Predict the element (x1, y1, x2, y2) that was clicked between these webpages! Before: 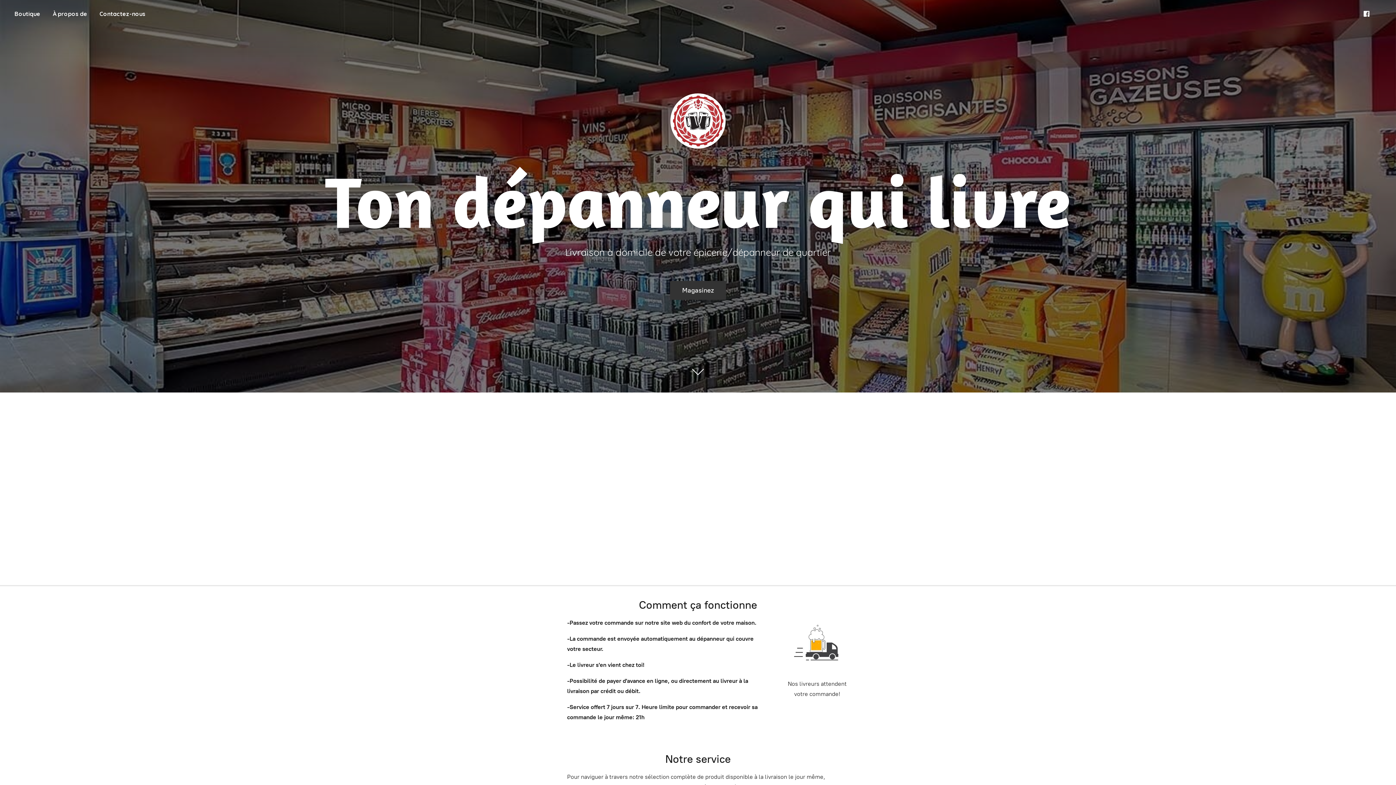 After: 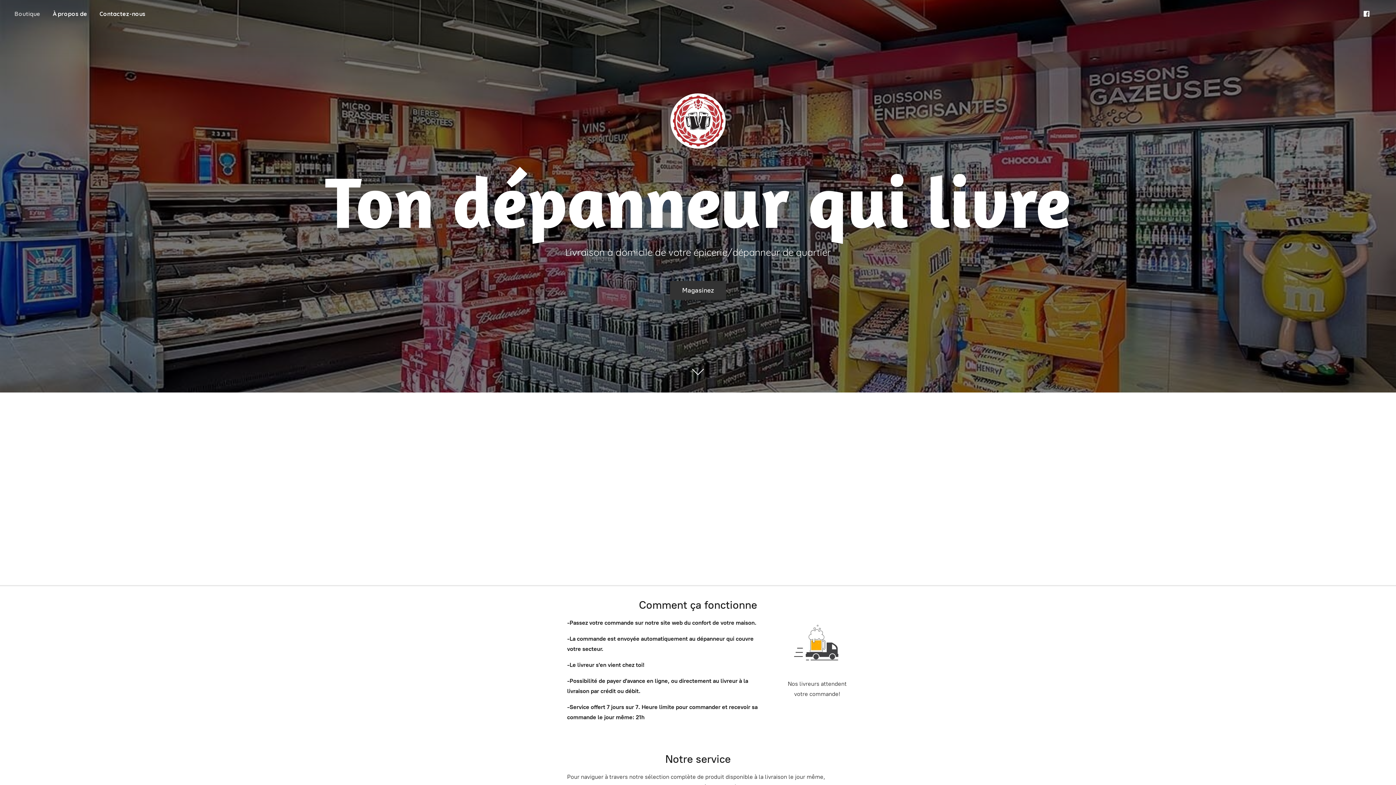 Action: bbox: (9, 8, 45, 18) label: Boutique